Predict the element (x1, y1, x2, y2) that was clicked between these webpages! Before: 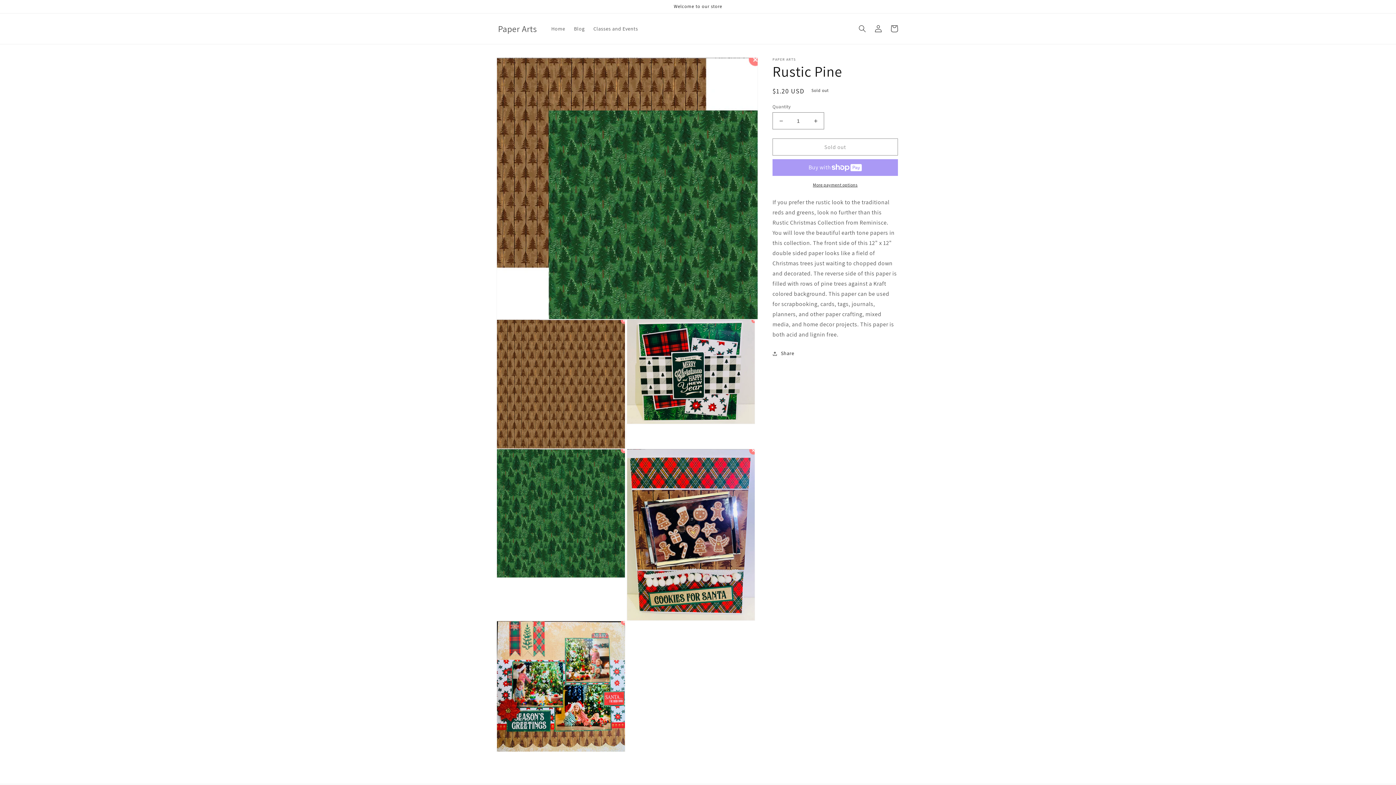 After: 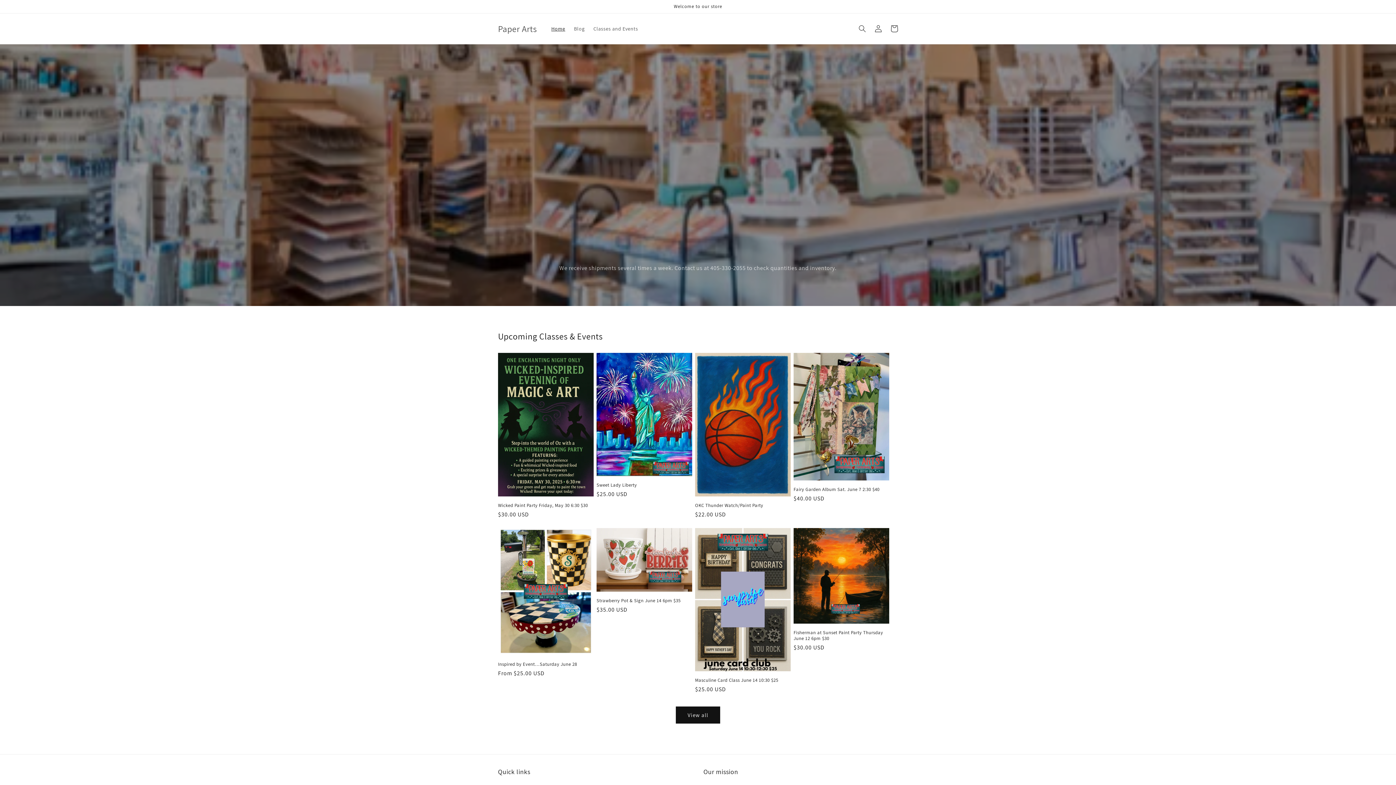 Action: label: Paper Arts bbox: (495, 21, 539, 35)